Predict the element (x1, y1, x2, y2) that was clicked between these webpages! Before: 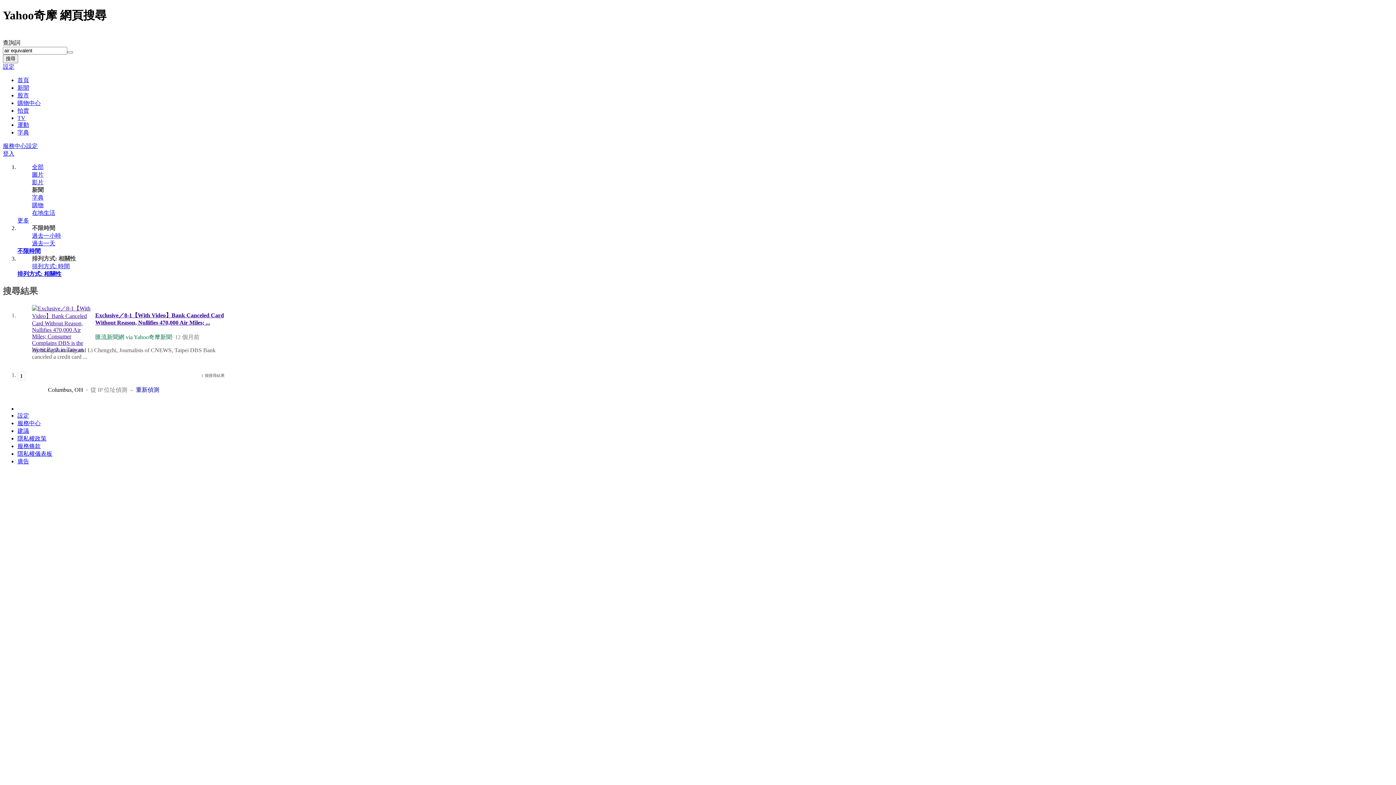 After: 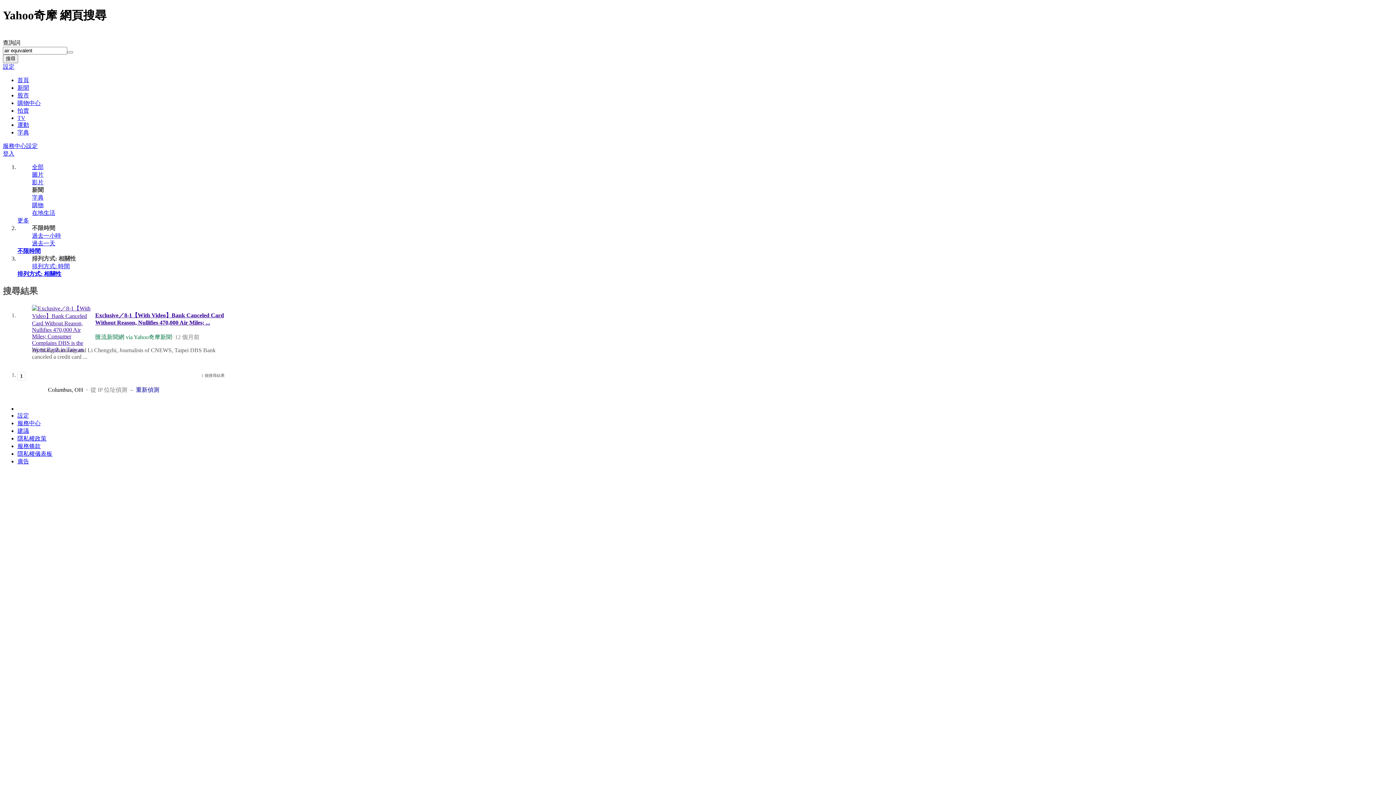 Action: bbox: (17, 217, 29, 223) label: 更多